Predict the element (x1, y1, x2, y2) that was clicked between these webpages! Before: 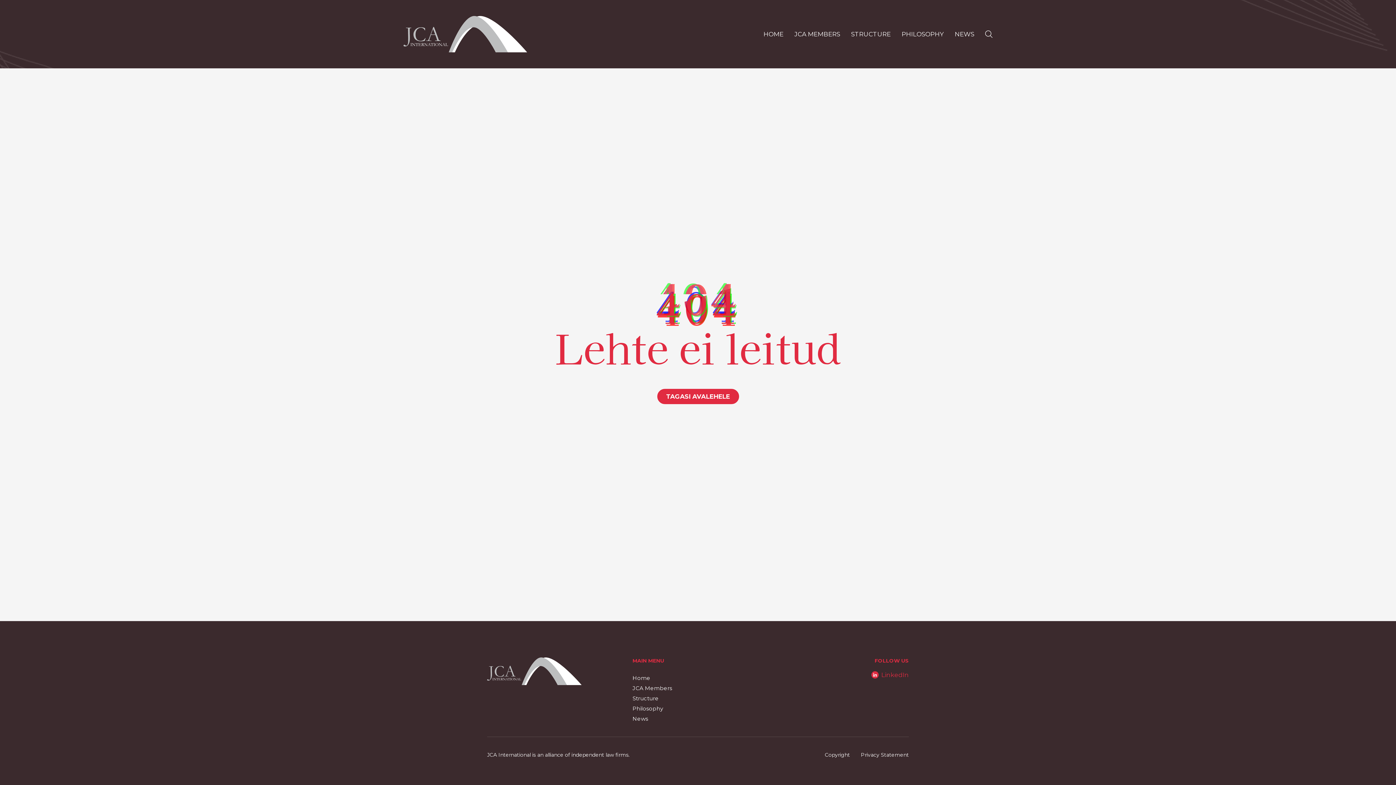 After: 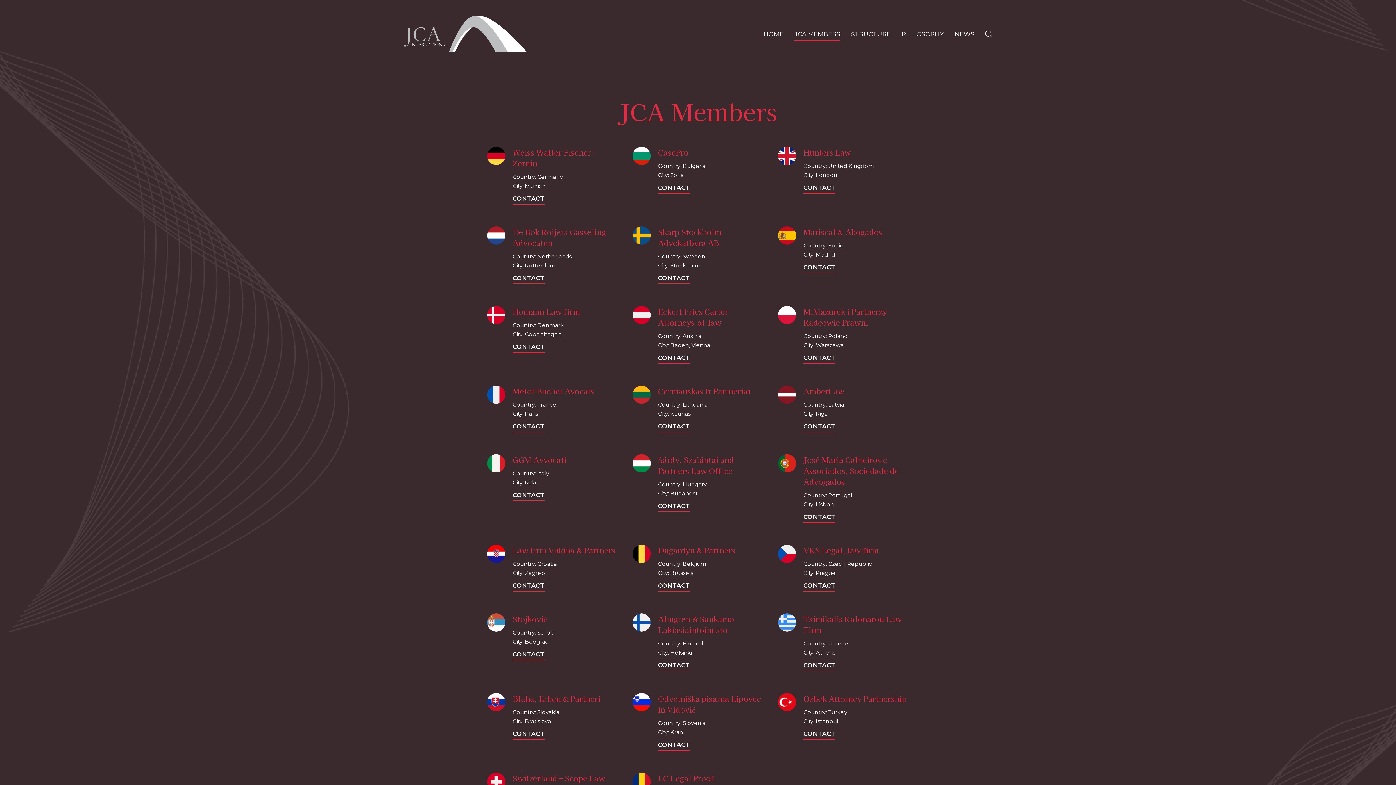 Action: label: JCA MEMBERS bbox: (794, 27, 840, 40)